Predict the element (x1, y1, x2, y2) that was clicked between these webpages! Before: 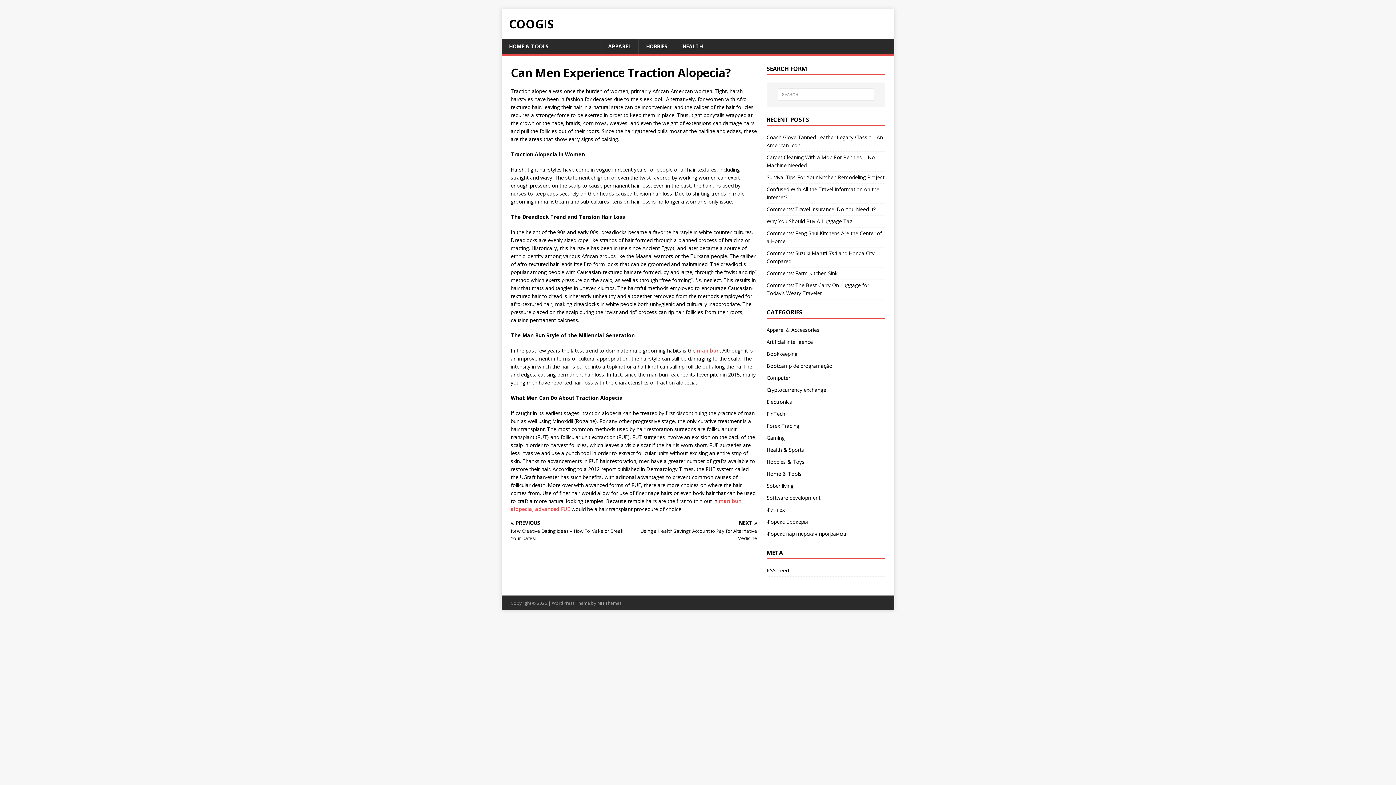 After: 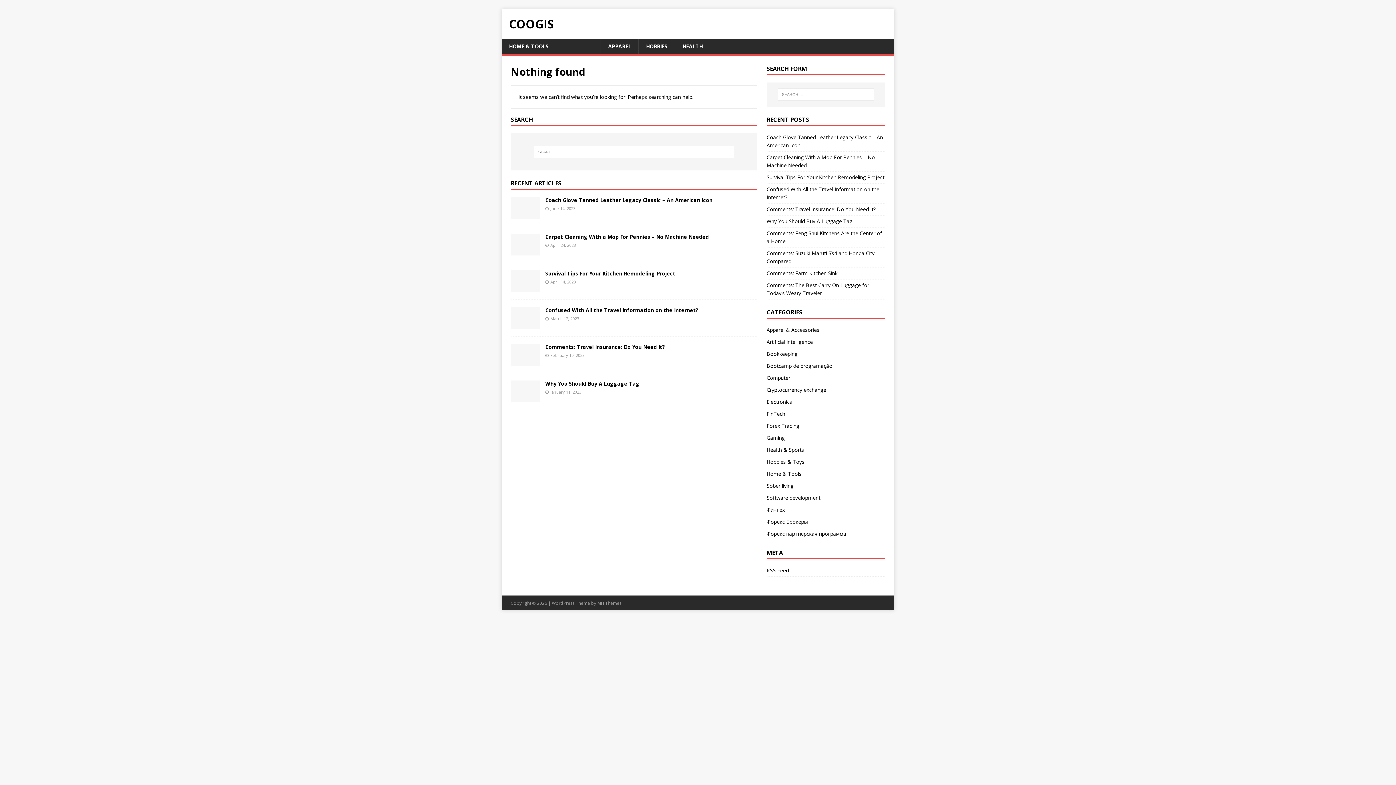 Action: bbox: (766, 420, 885, 431) label: Forex Trading